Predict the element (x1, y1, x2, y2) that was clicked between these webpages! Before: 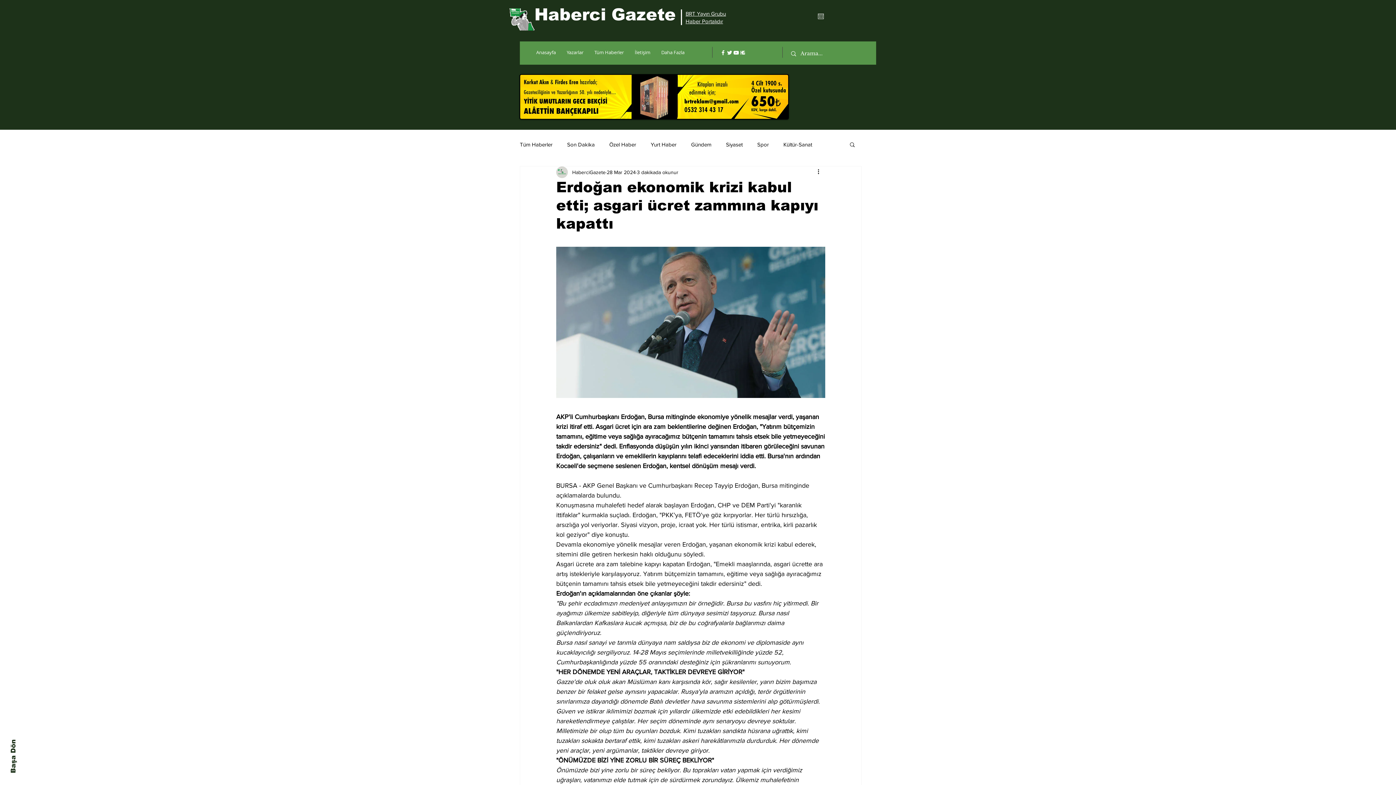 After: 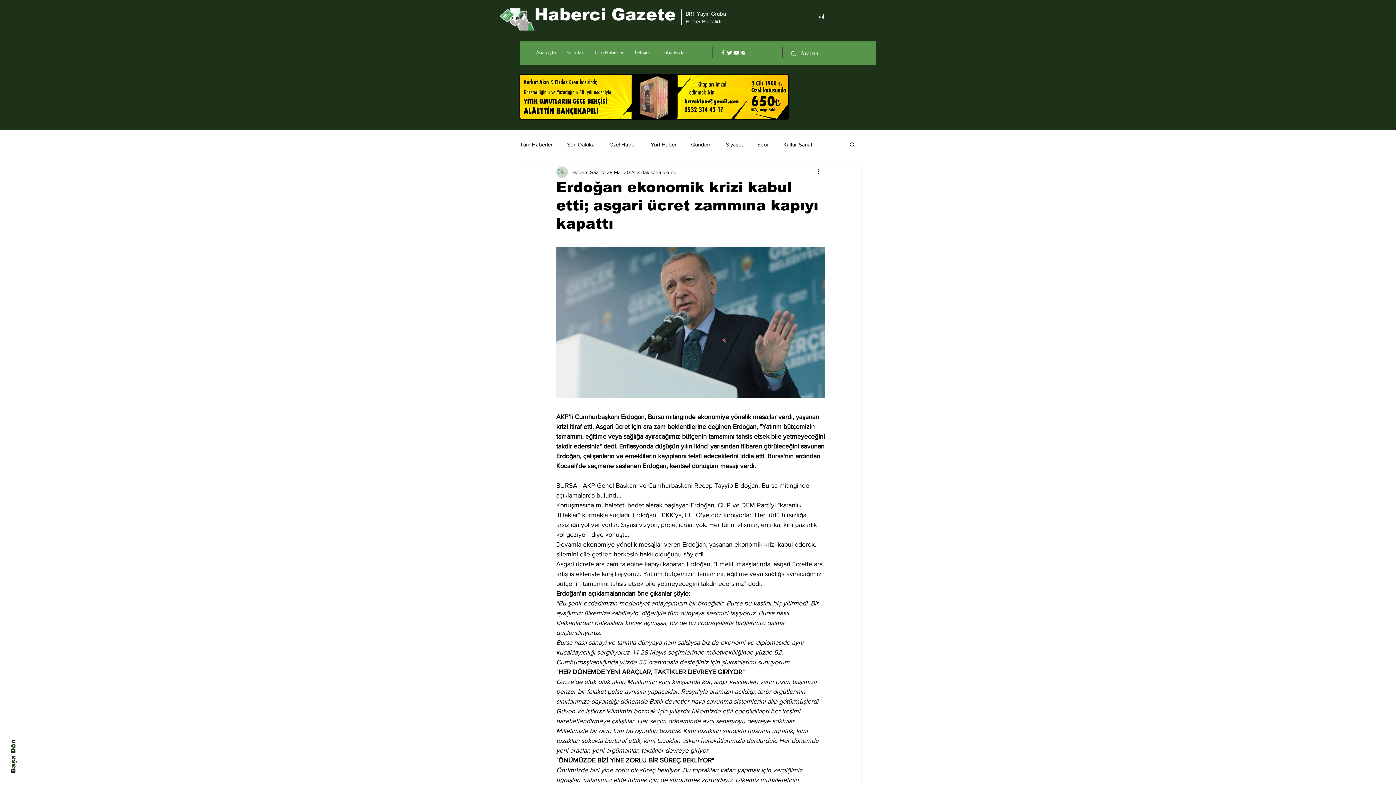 Action: label: HG_icon bbox: (739, 49, 746, 56)